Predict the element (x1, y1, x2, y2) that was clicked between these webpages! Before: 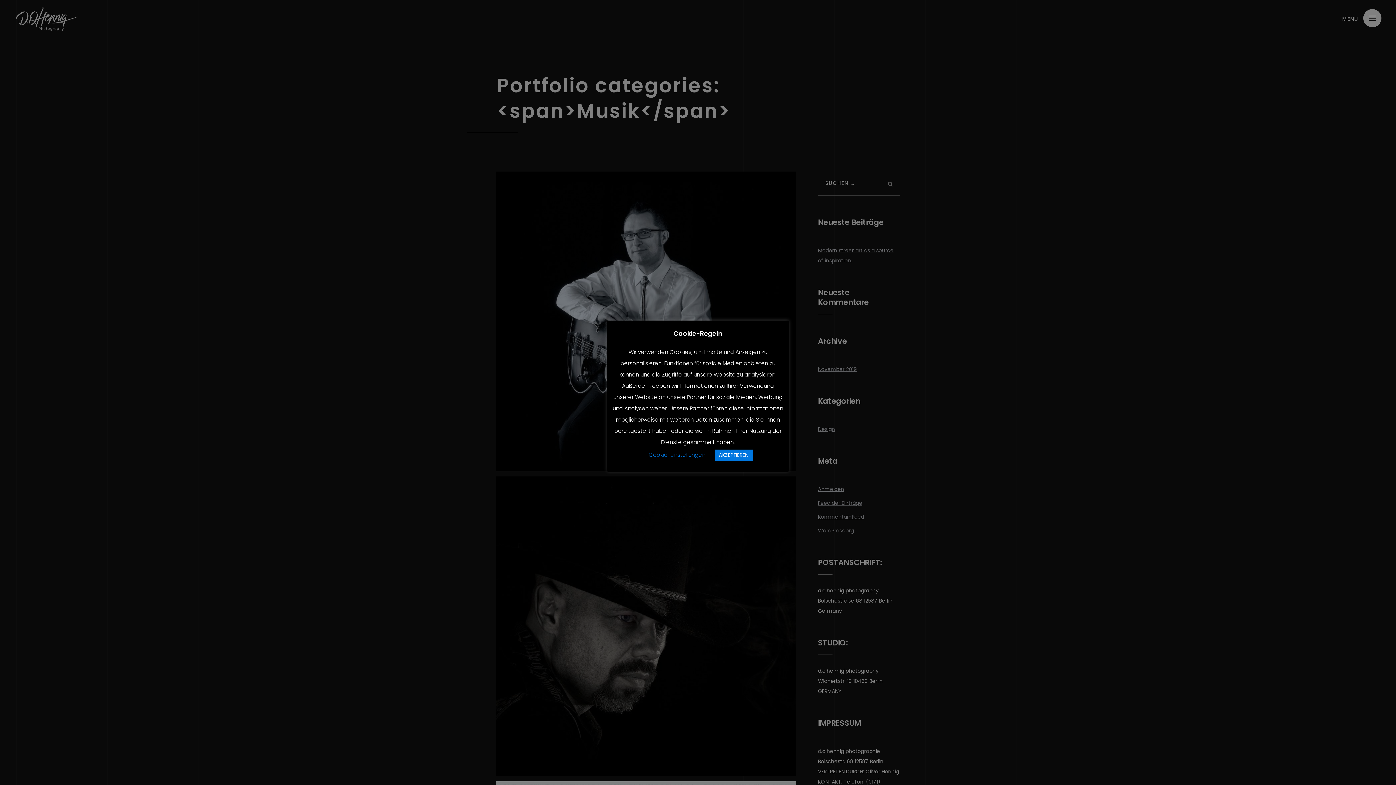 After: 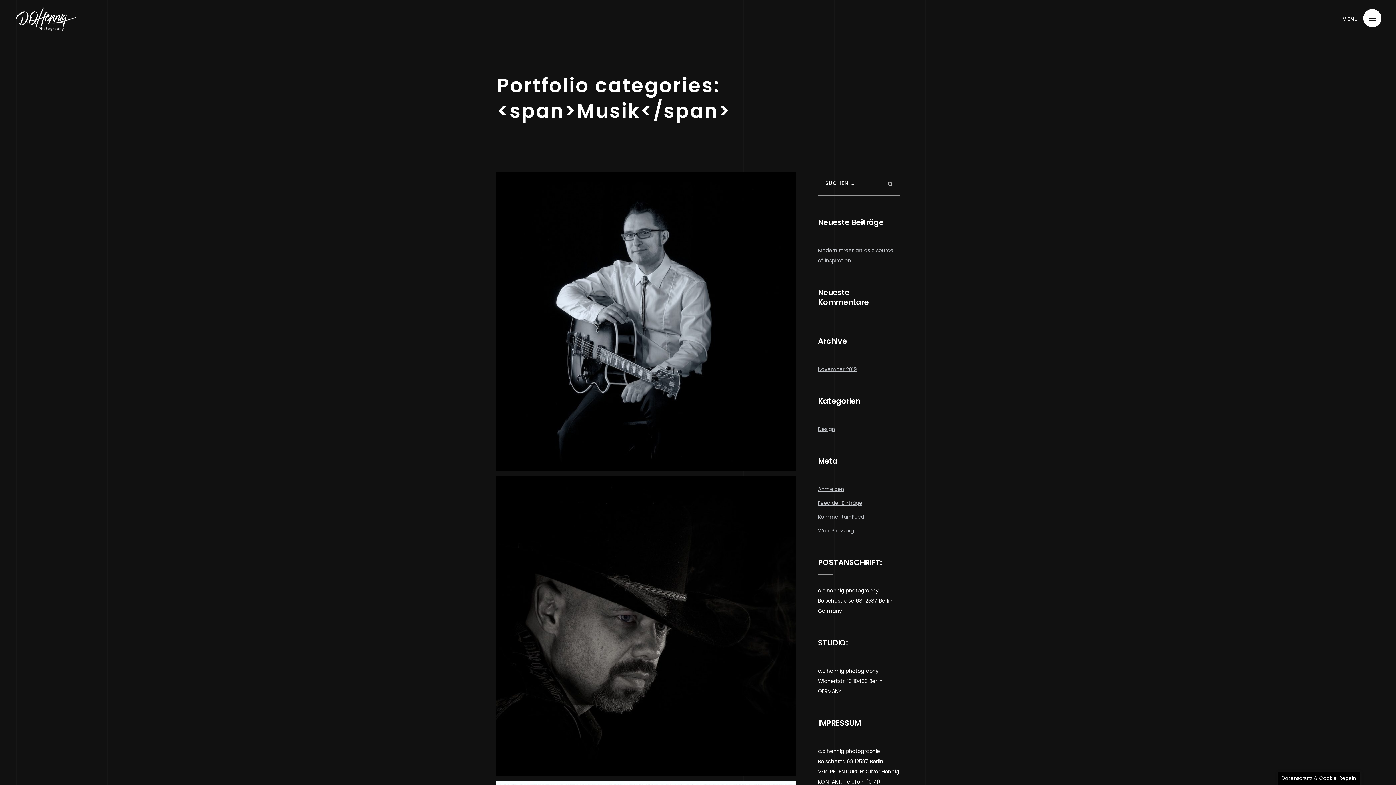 Action: label: AKZEPTIEREN bbox: (714, 449, 752, 460)